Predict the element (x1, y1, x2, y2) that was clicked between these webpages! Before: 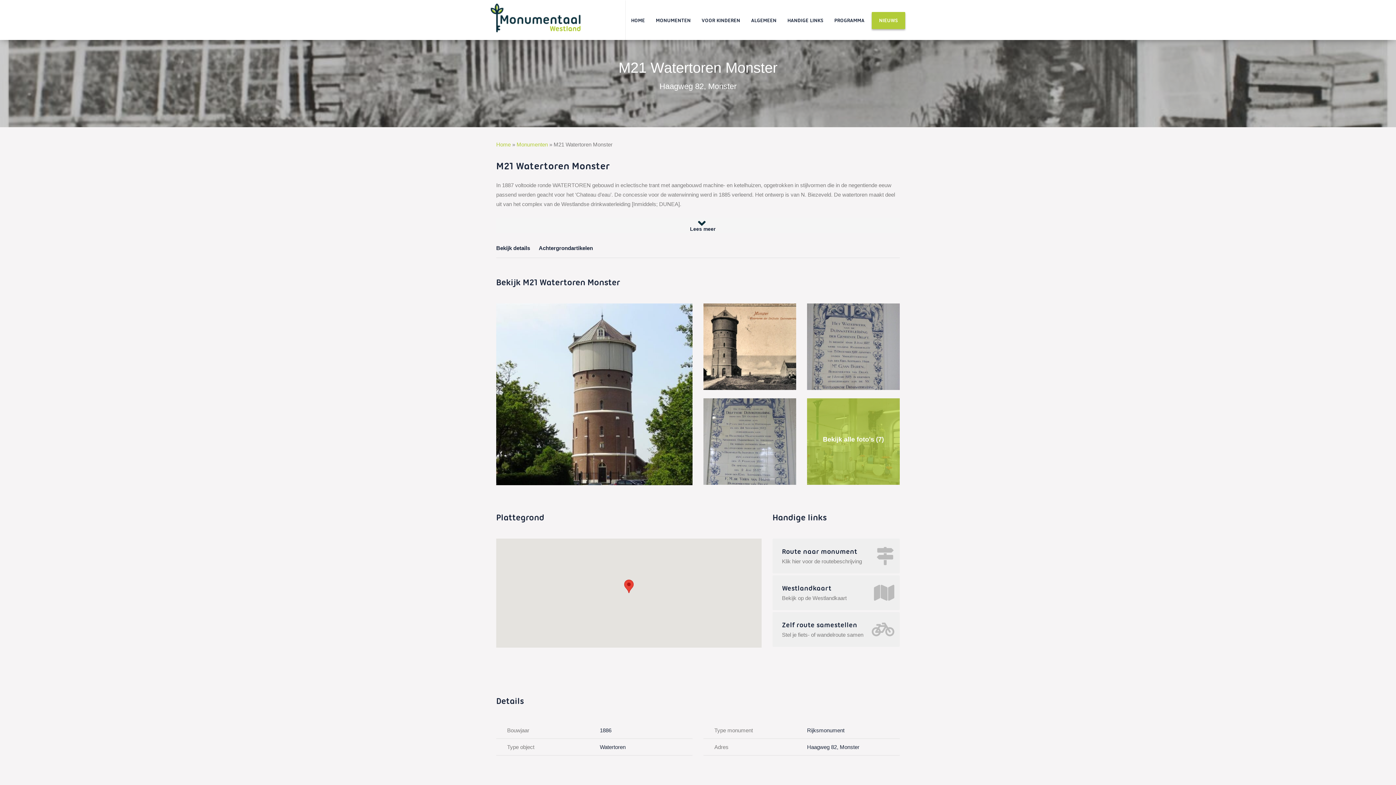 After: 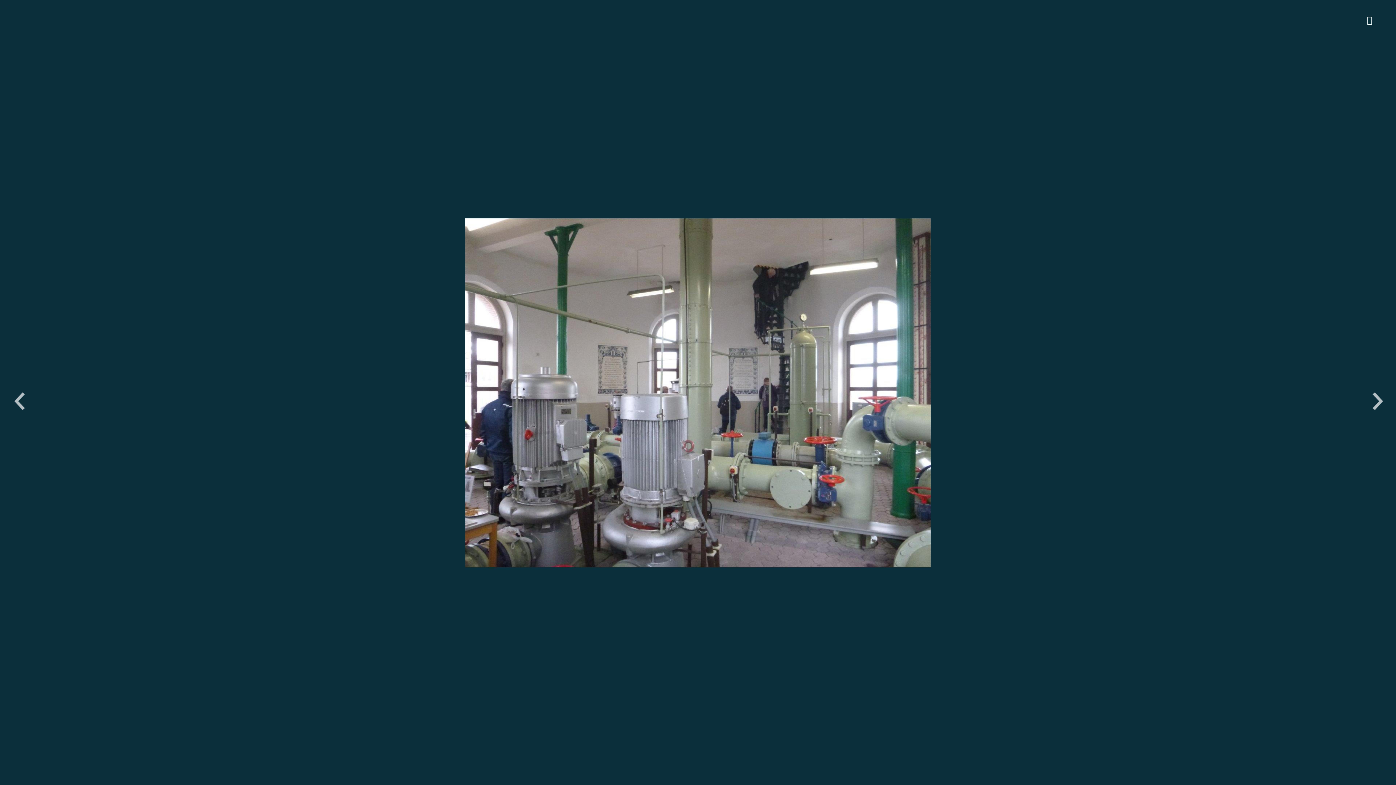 Action: label: Bekijk alle foto's (7) bbox: (807, 398, 900, 485)